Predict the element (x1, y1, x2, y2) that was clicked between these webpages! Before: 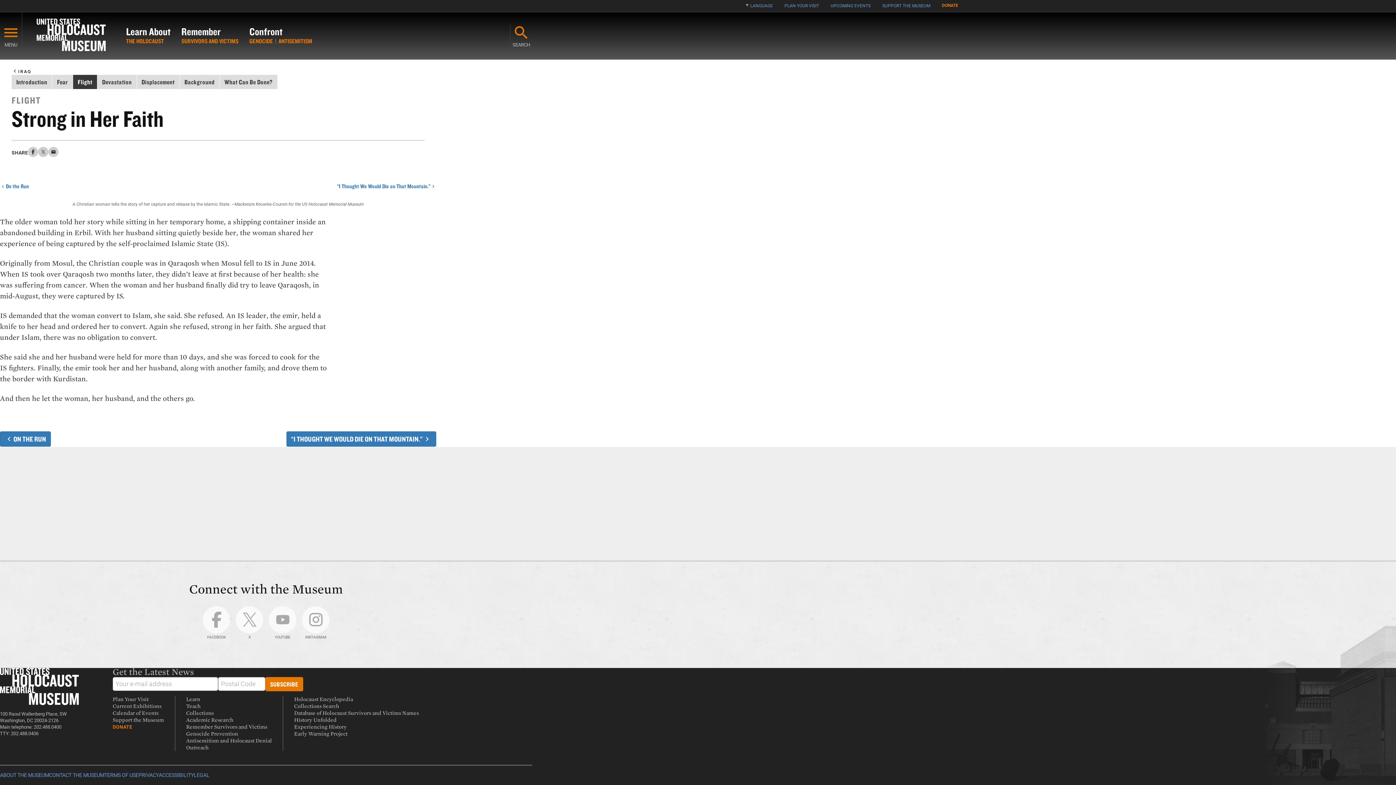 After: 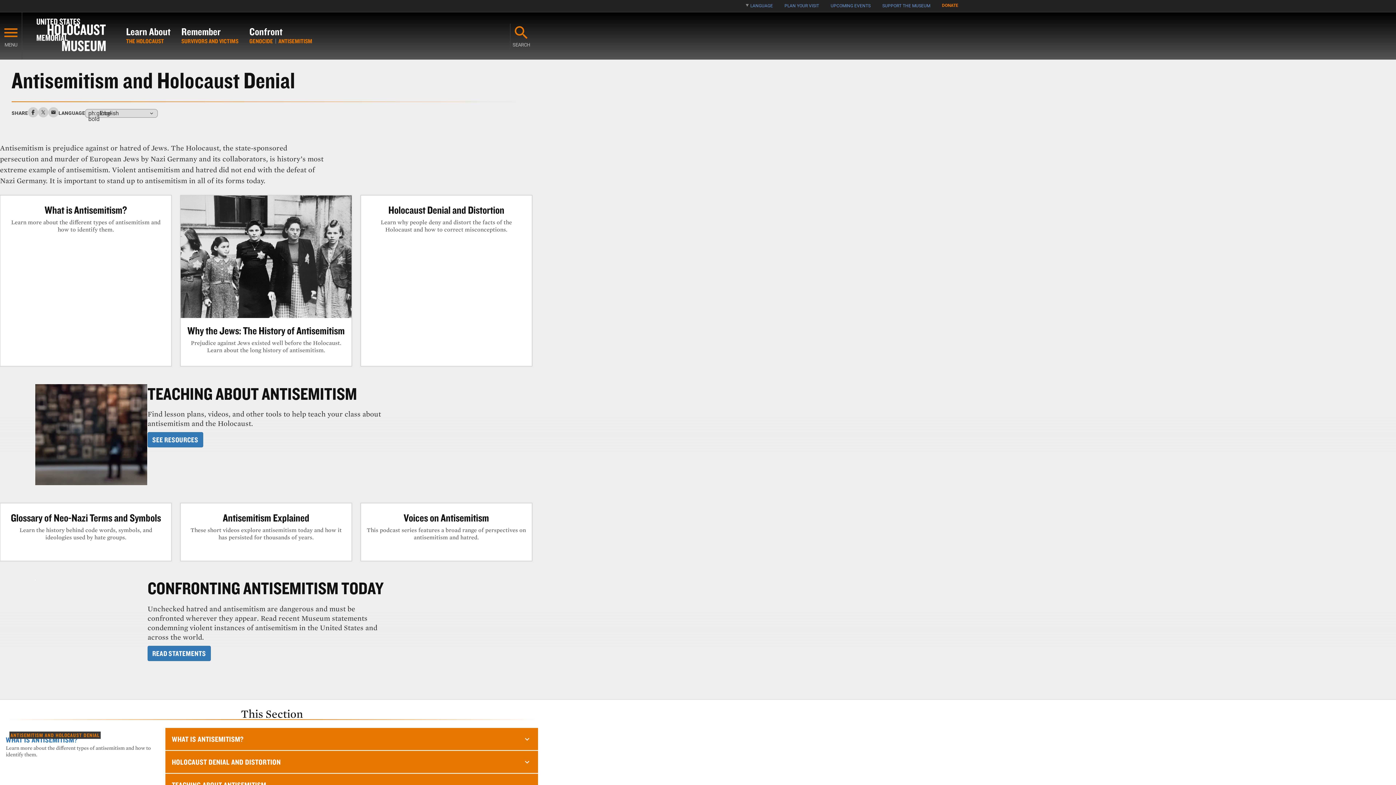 Action: bbox: (186, 737, 272, 744) label: Antisemitism and Holocaust Denial